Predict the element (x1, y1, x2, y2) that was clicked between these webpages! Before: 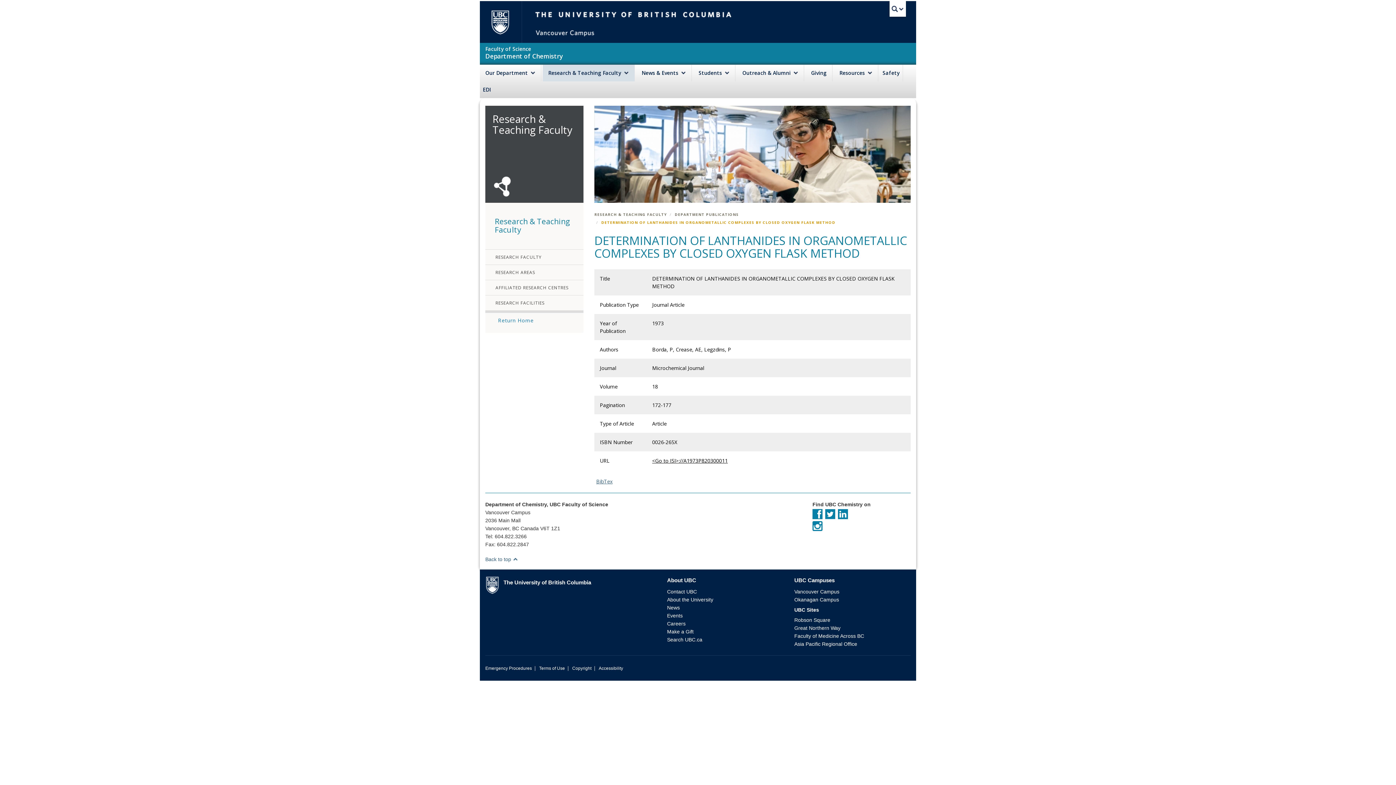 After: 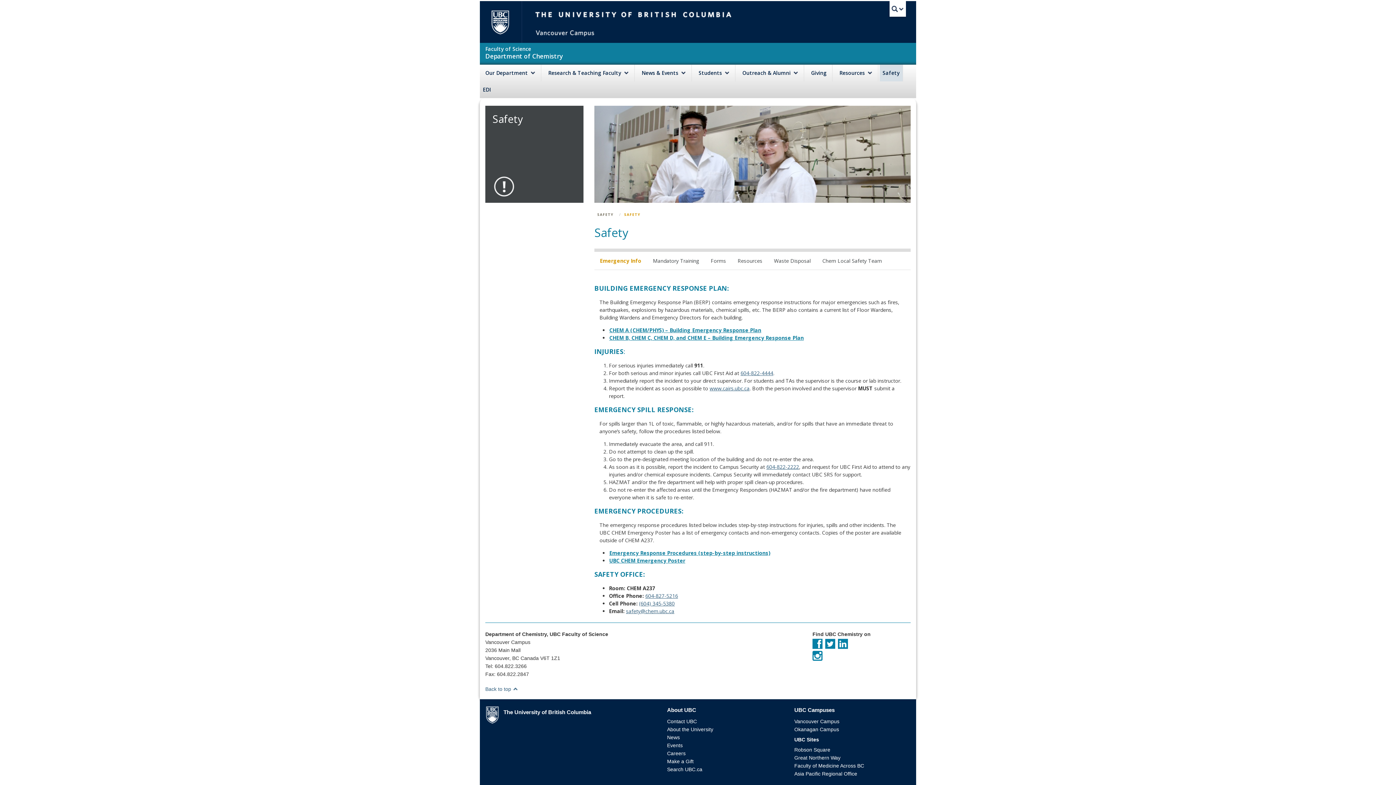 Action: label: Safety bbox: (880, 64, 903, 81)